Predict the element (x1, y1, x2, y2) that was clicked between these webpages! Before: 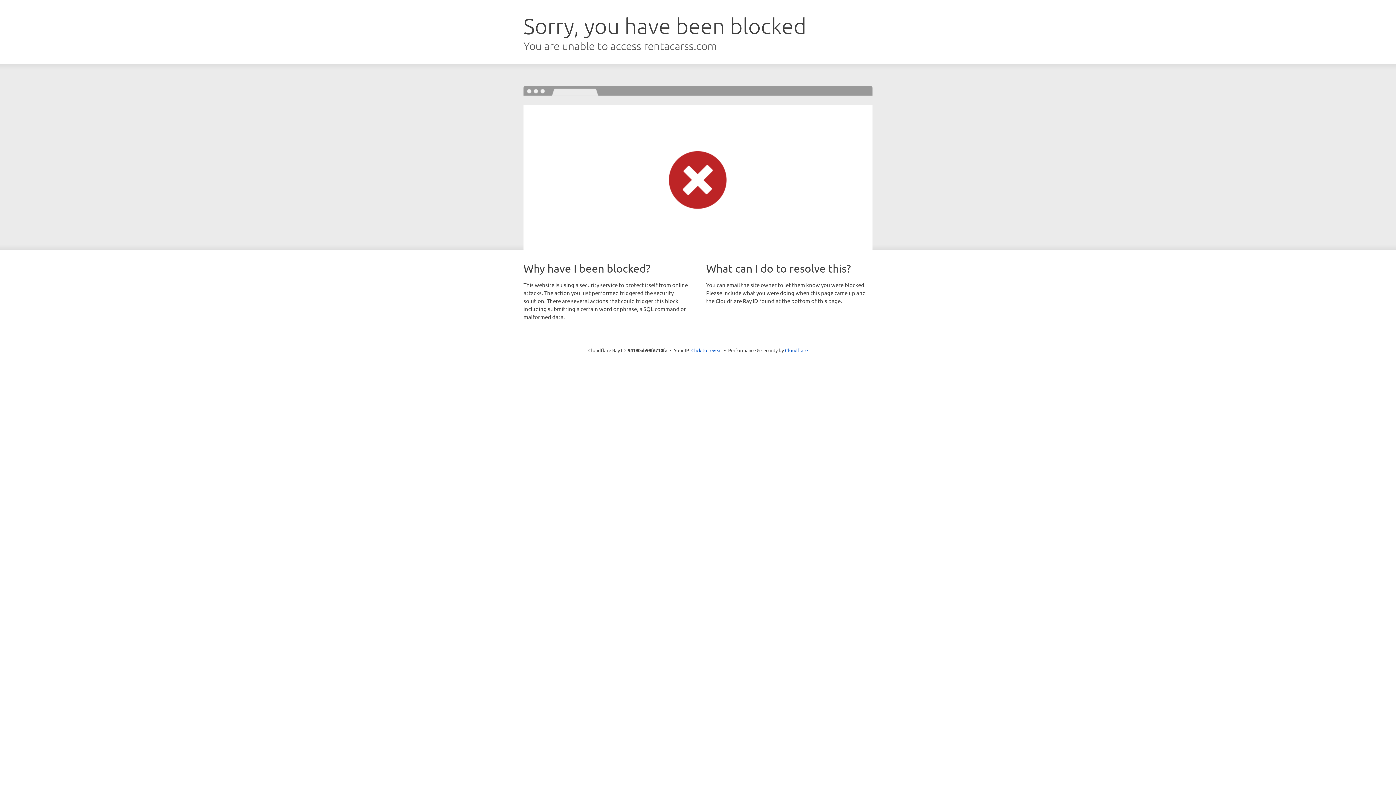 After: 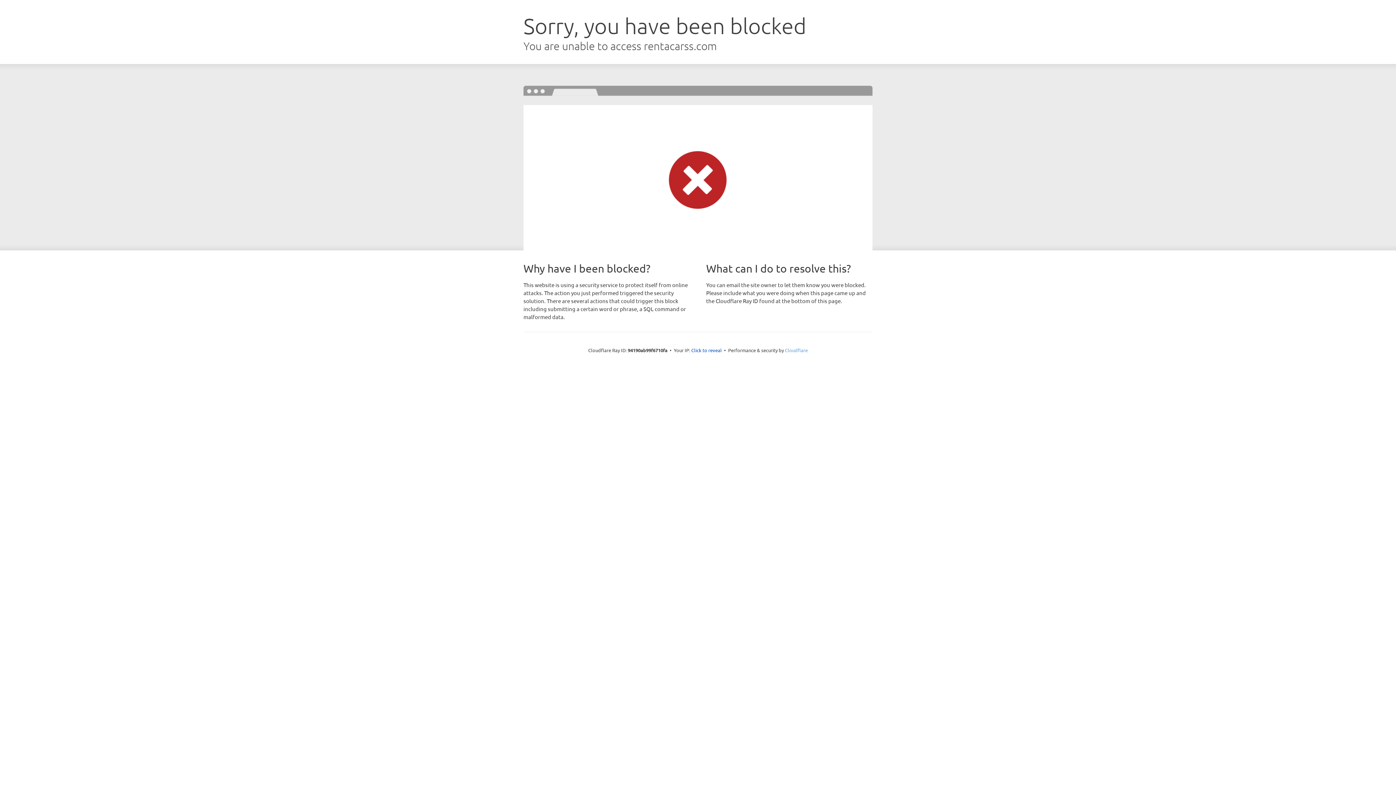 Action: label: Cloudflare bbox: (785, 347, 808, 353)